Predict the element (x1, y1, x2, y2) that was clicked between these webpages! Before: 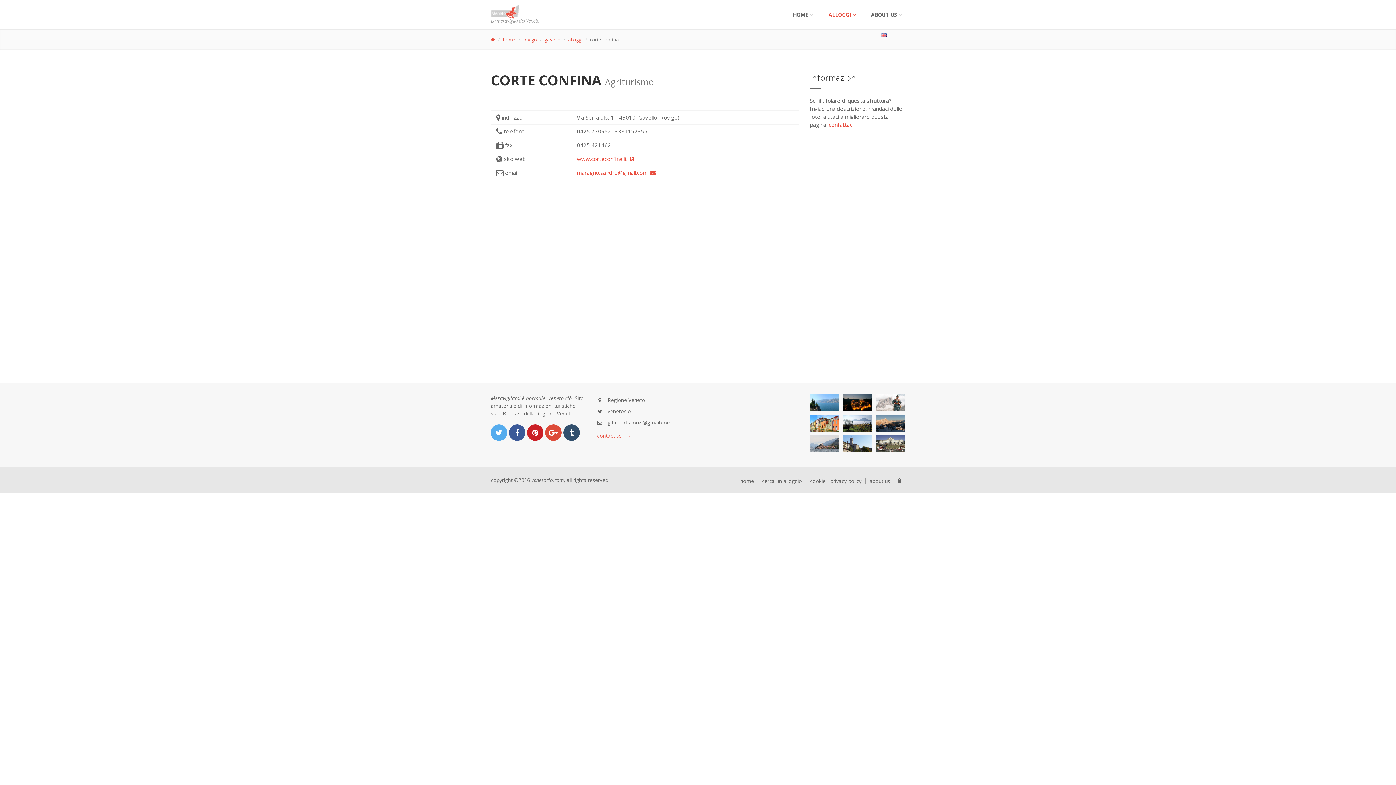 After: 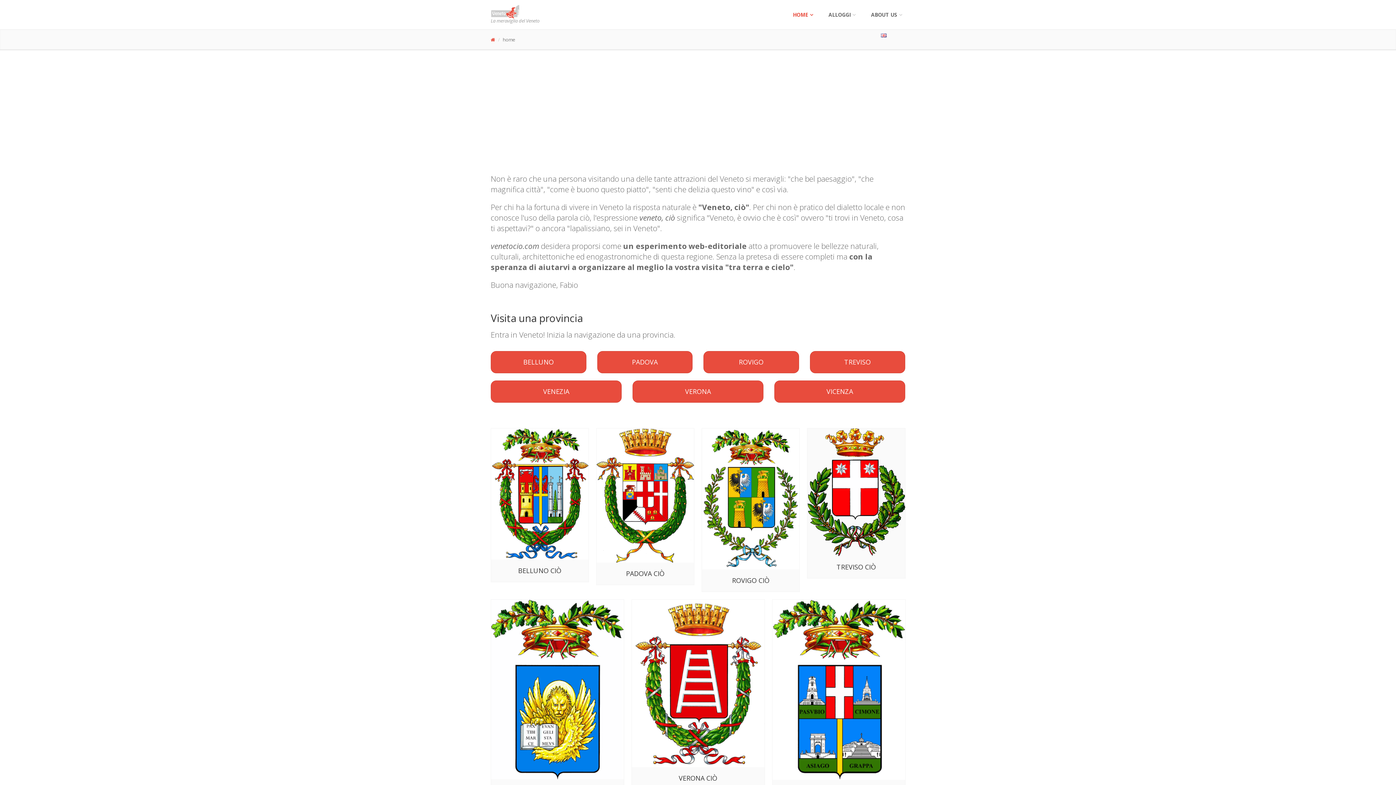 Action: bbox: (736, 478, 758, 484) label: home